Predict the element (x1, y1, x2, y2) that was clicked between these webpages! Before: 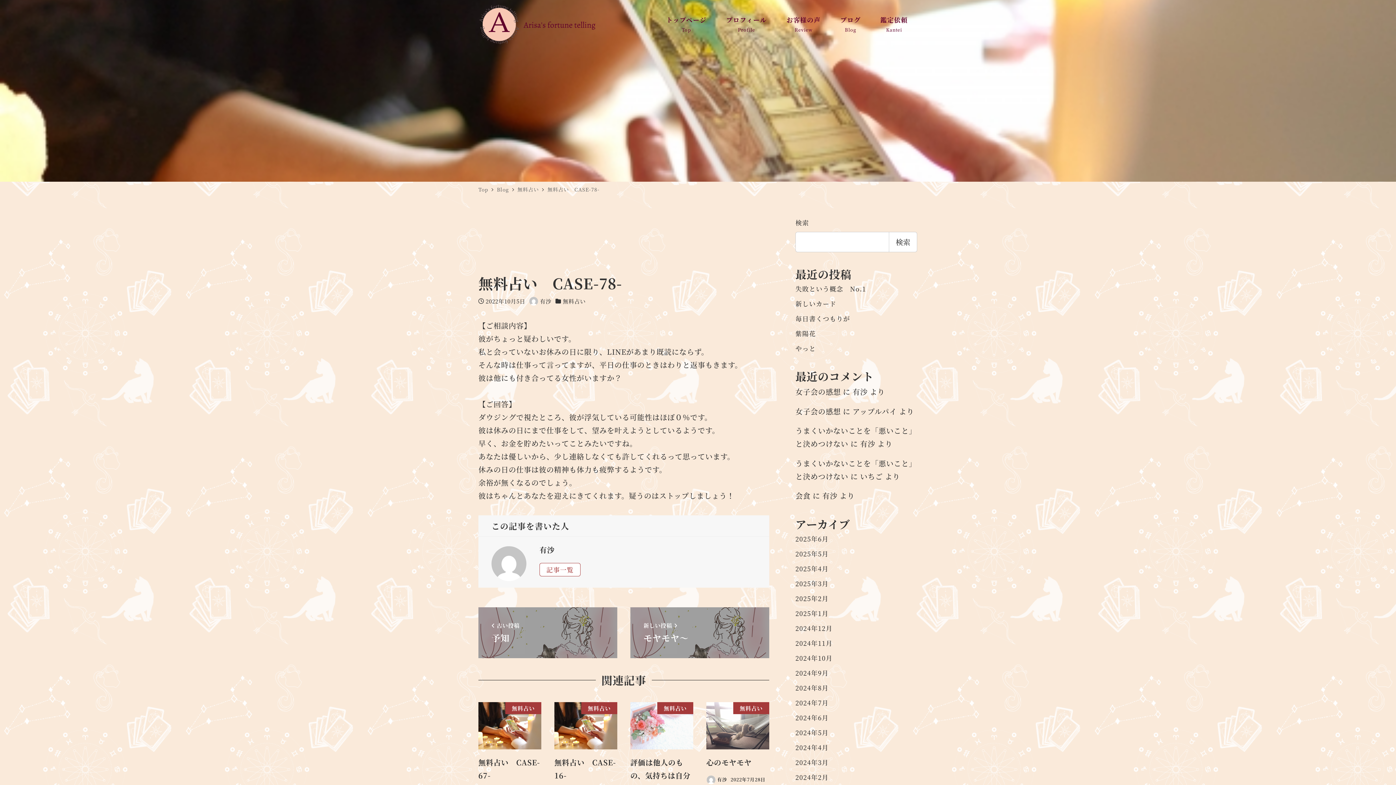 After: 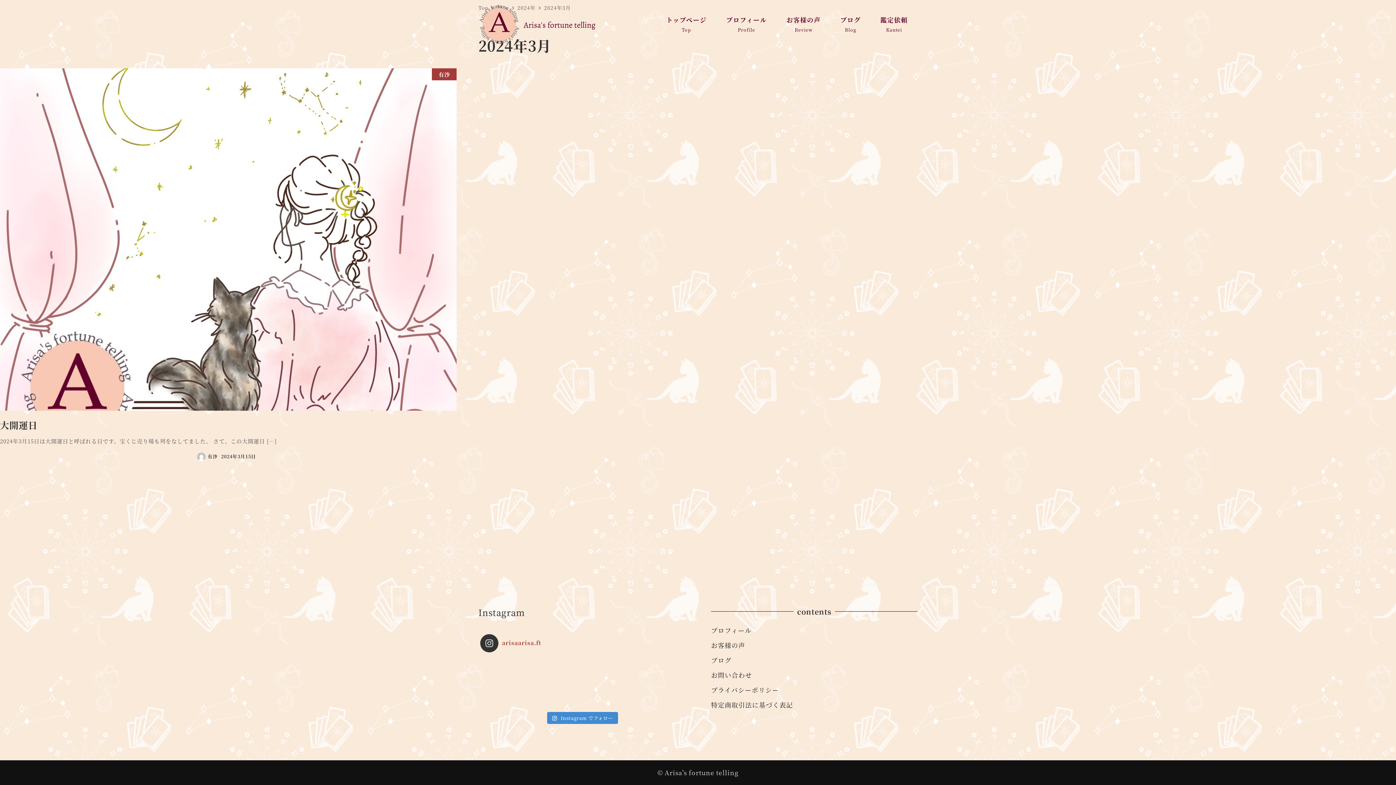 Action: bbox: (795, 758, 828, 767) label: 2024年3月